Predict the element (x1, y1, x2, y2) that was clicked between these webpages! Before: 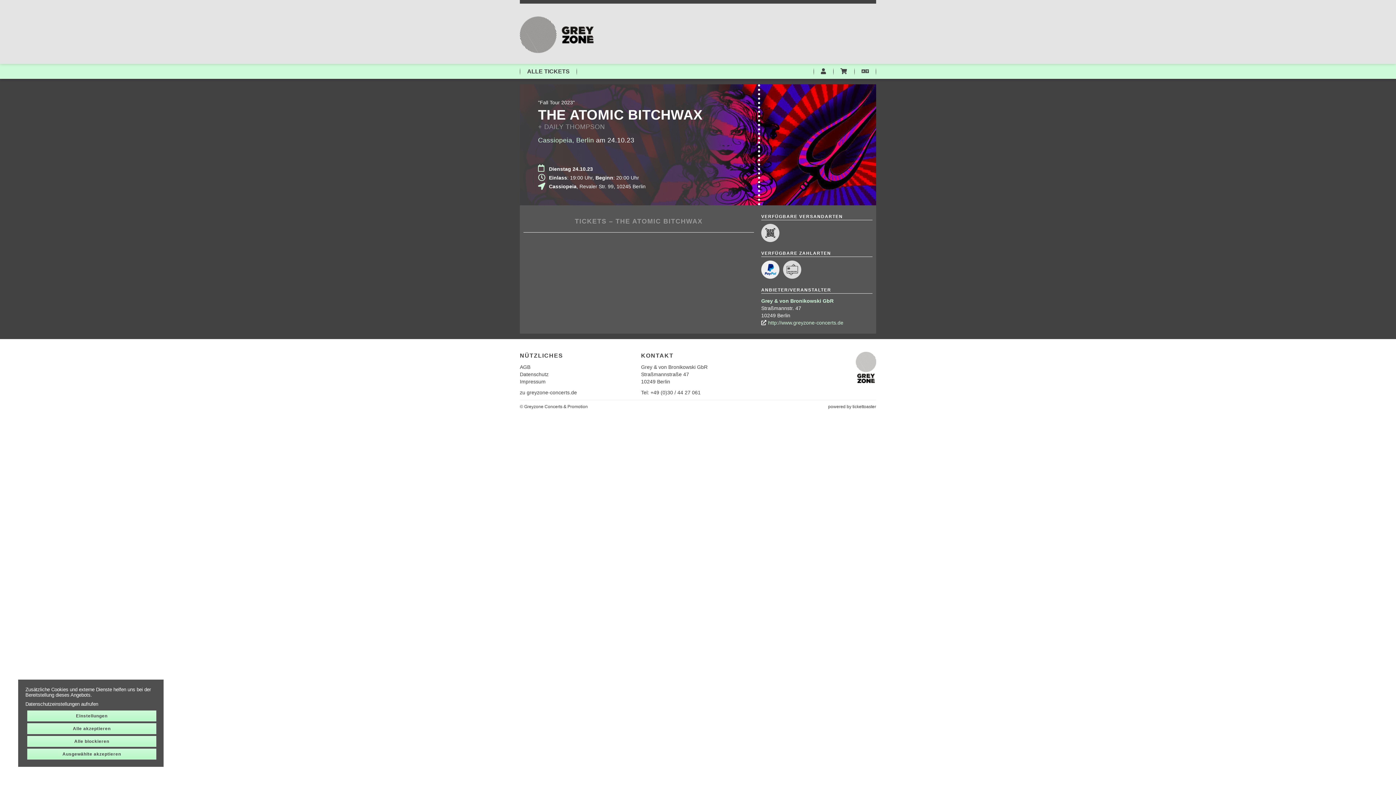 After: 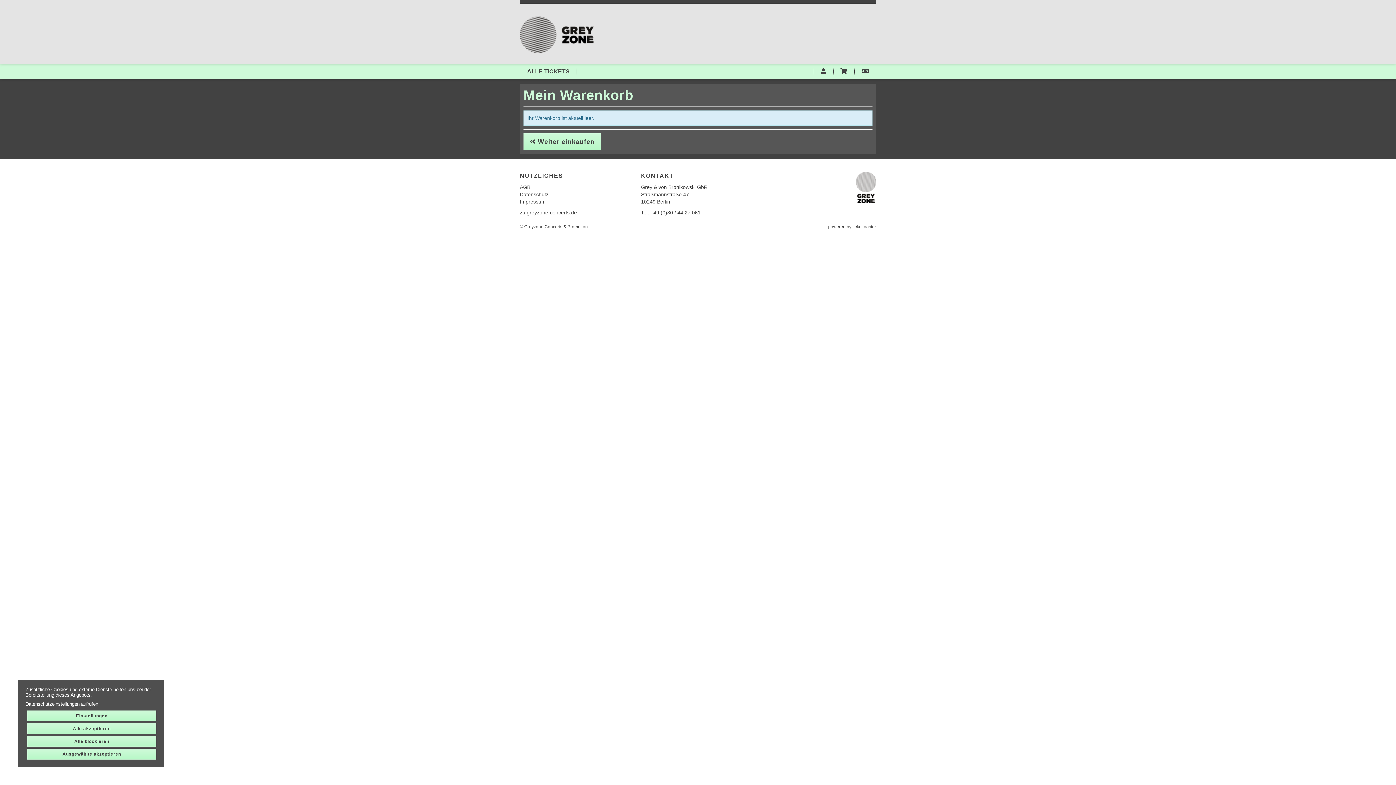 Action: bbox: (833, 64, 854, 78)